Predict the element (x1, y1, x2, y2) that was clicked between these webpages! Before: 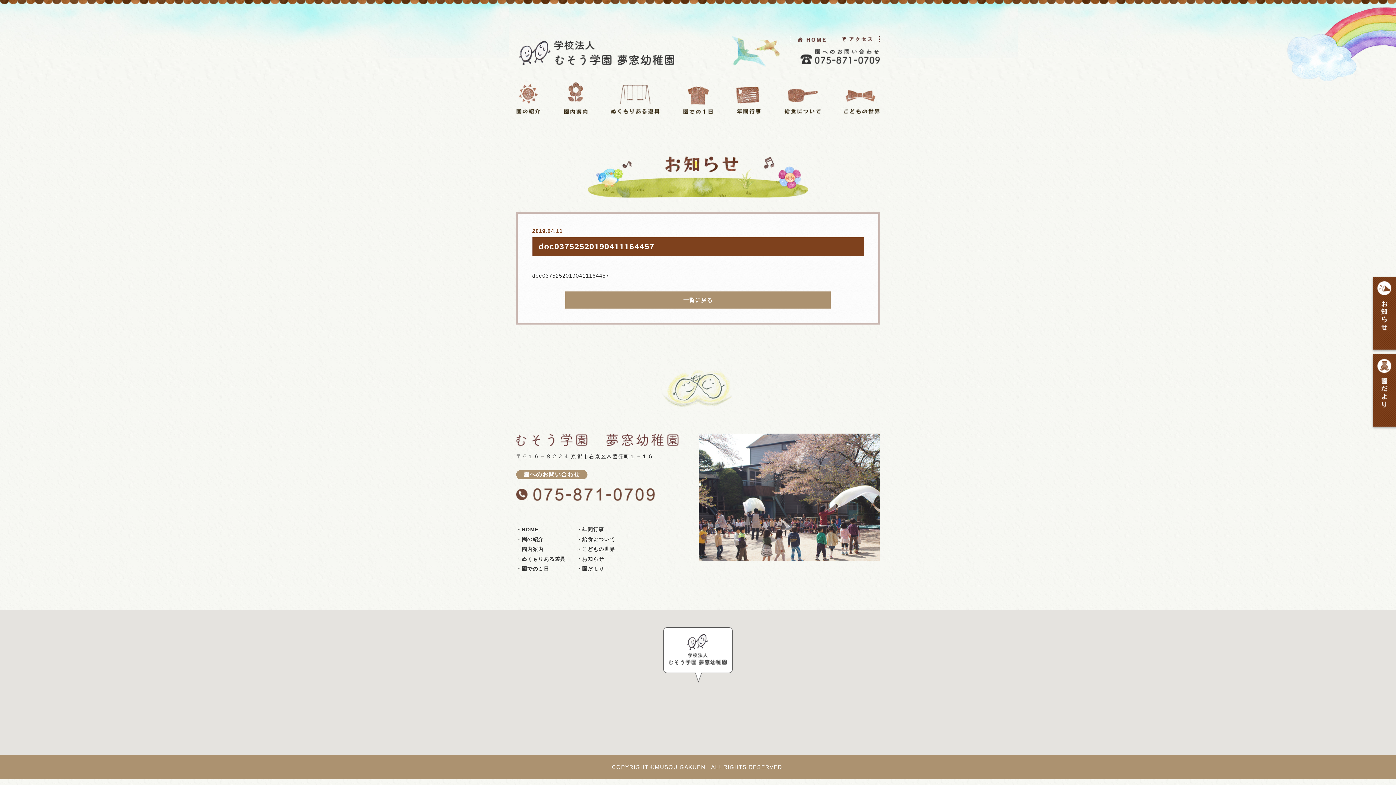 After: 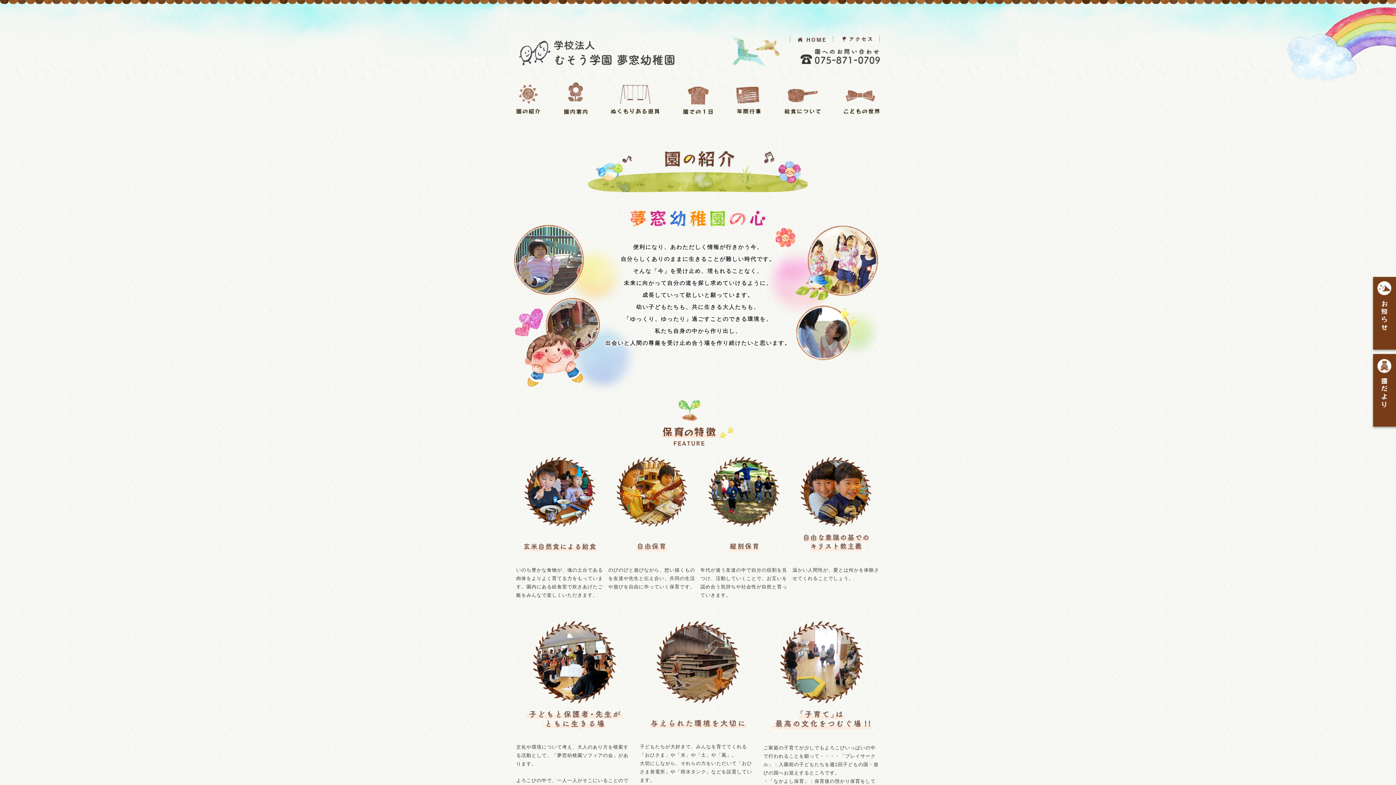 Action: bbox: (516, 82, 540, 114)